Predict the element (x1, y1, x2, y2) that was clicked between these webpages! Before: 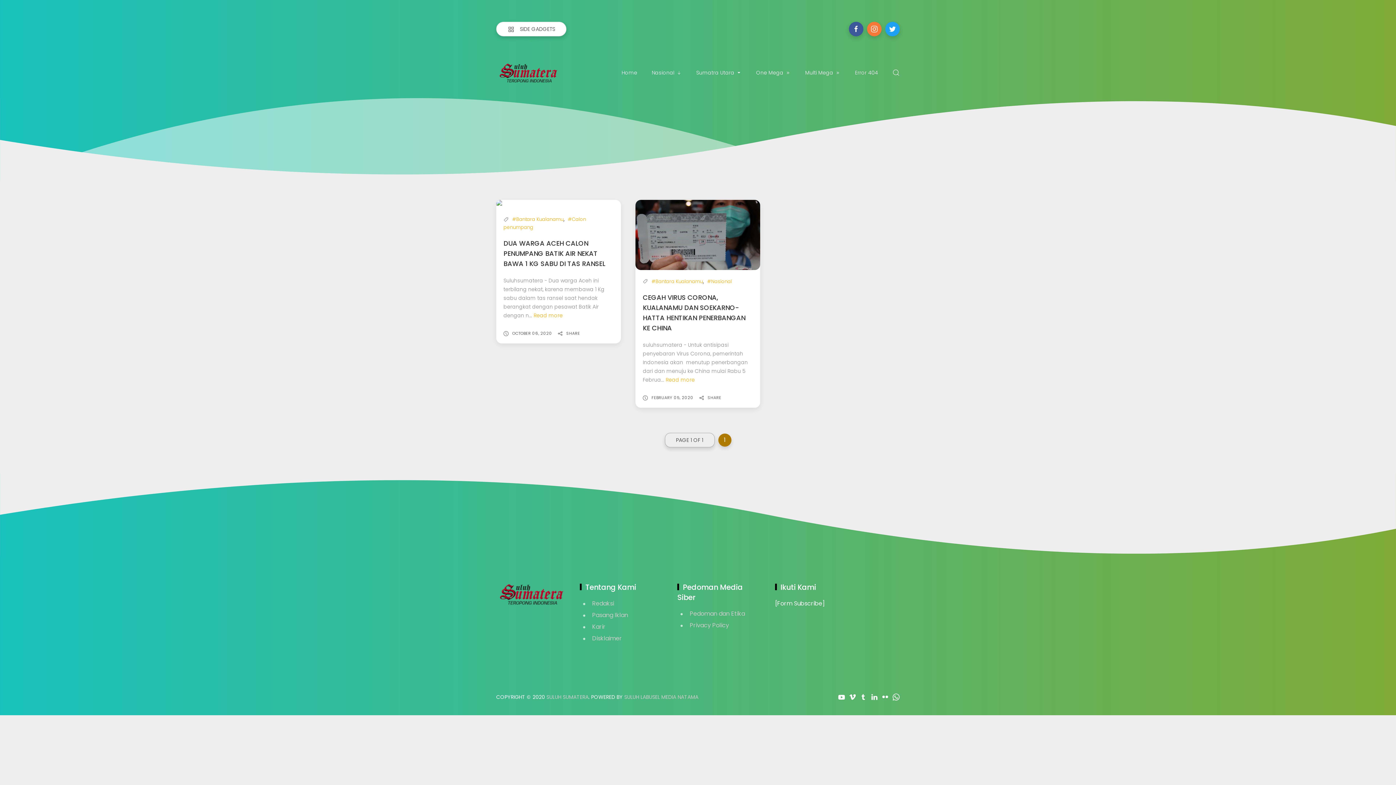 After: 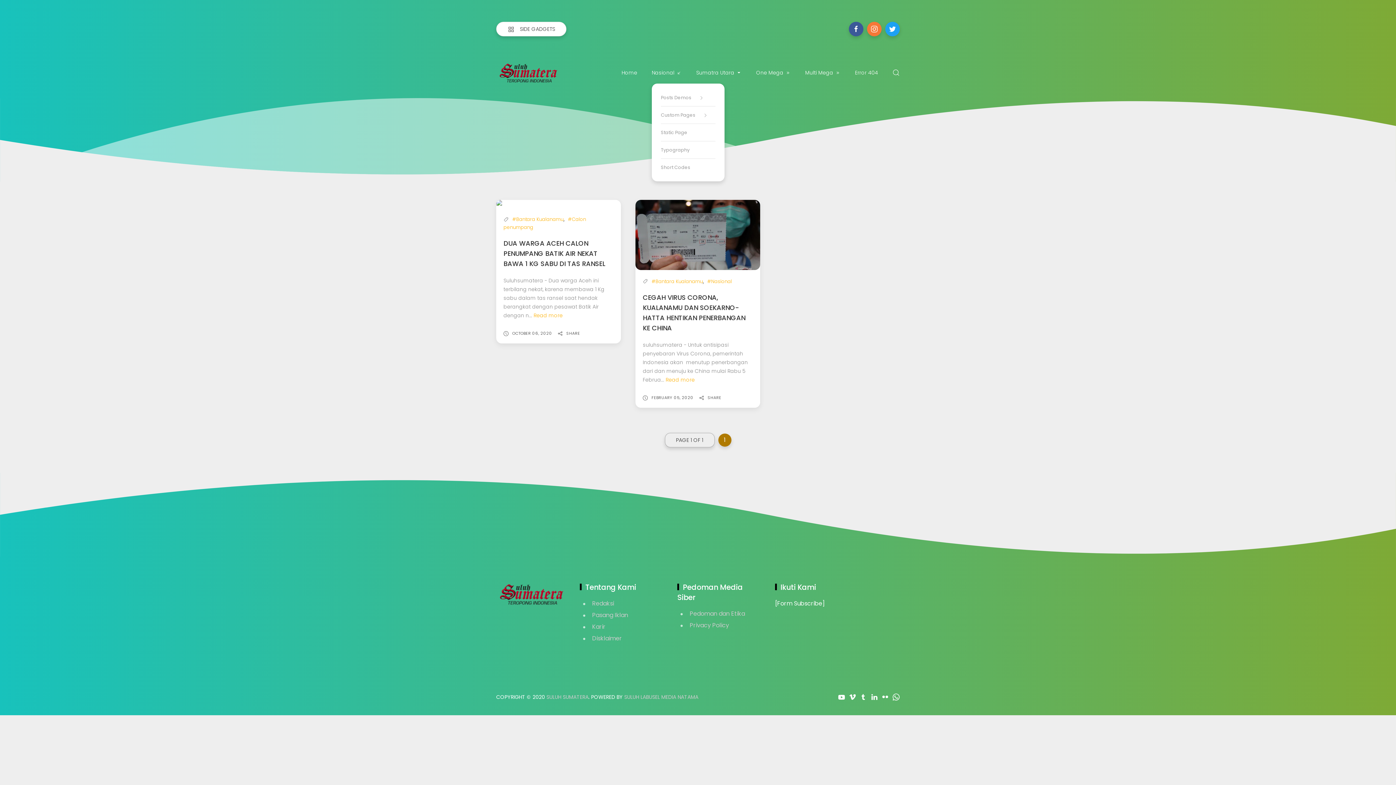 Action: label: Nasional bbox: (652, 61, 681, 83)